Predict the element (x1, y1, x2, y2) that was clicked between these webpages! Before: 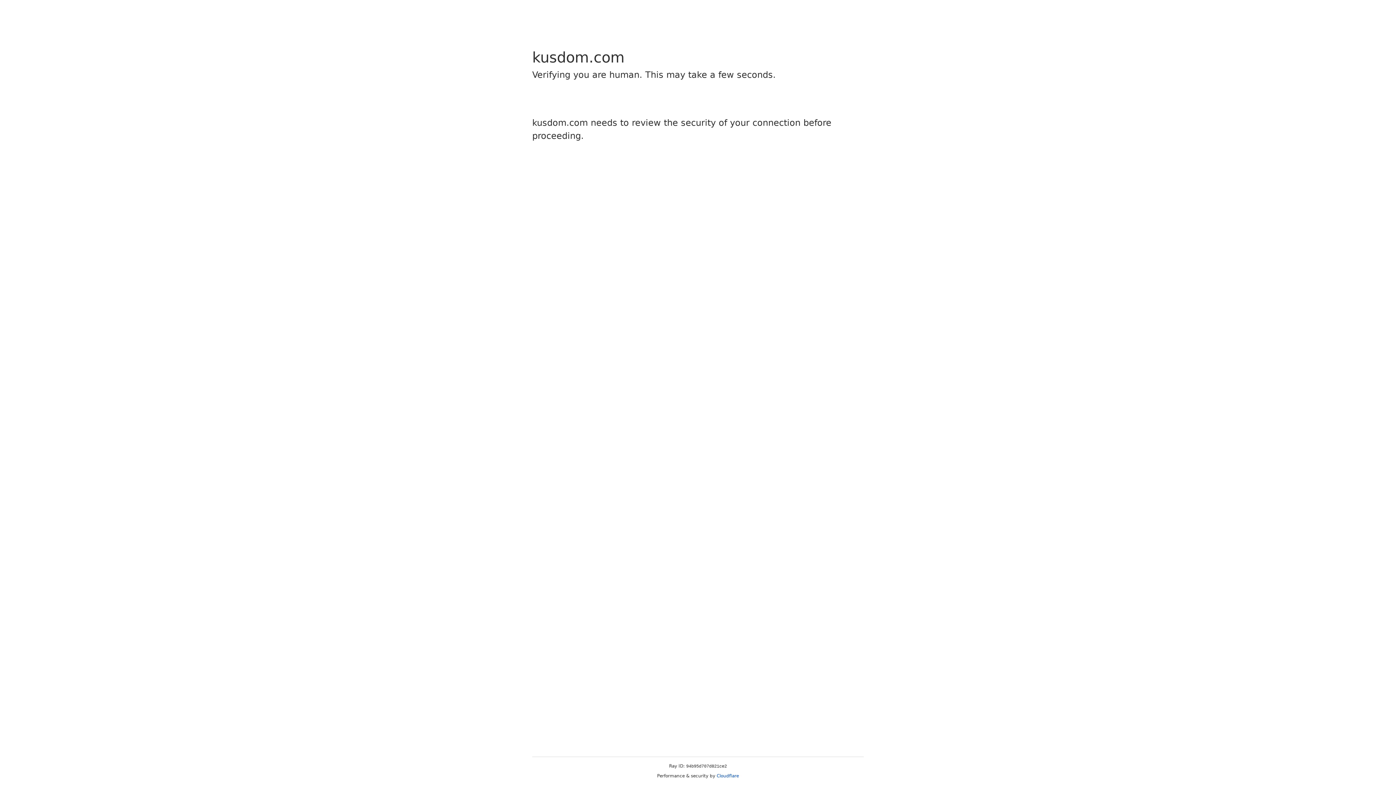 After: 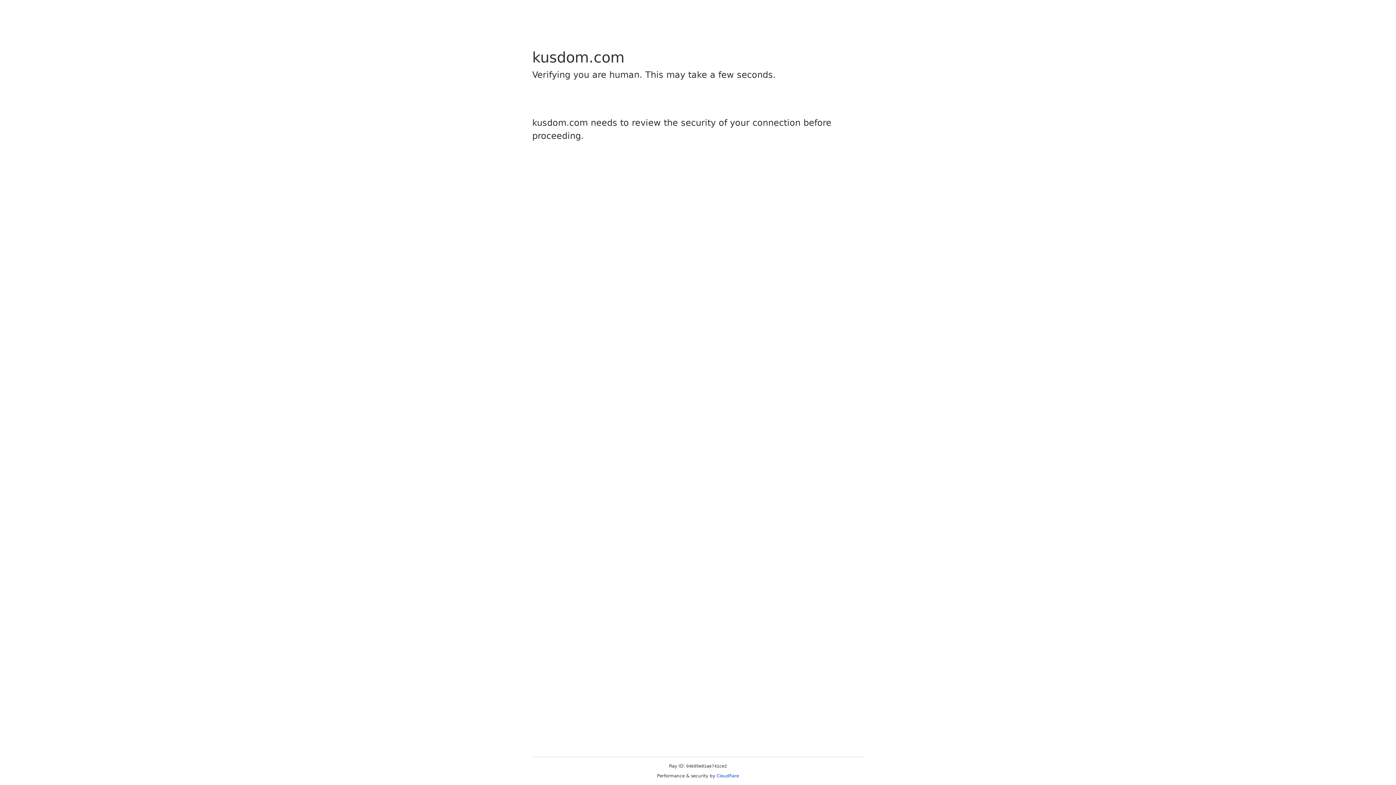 Action: bbox: (716, 773, 739, 778) label: Cloudflare